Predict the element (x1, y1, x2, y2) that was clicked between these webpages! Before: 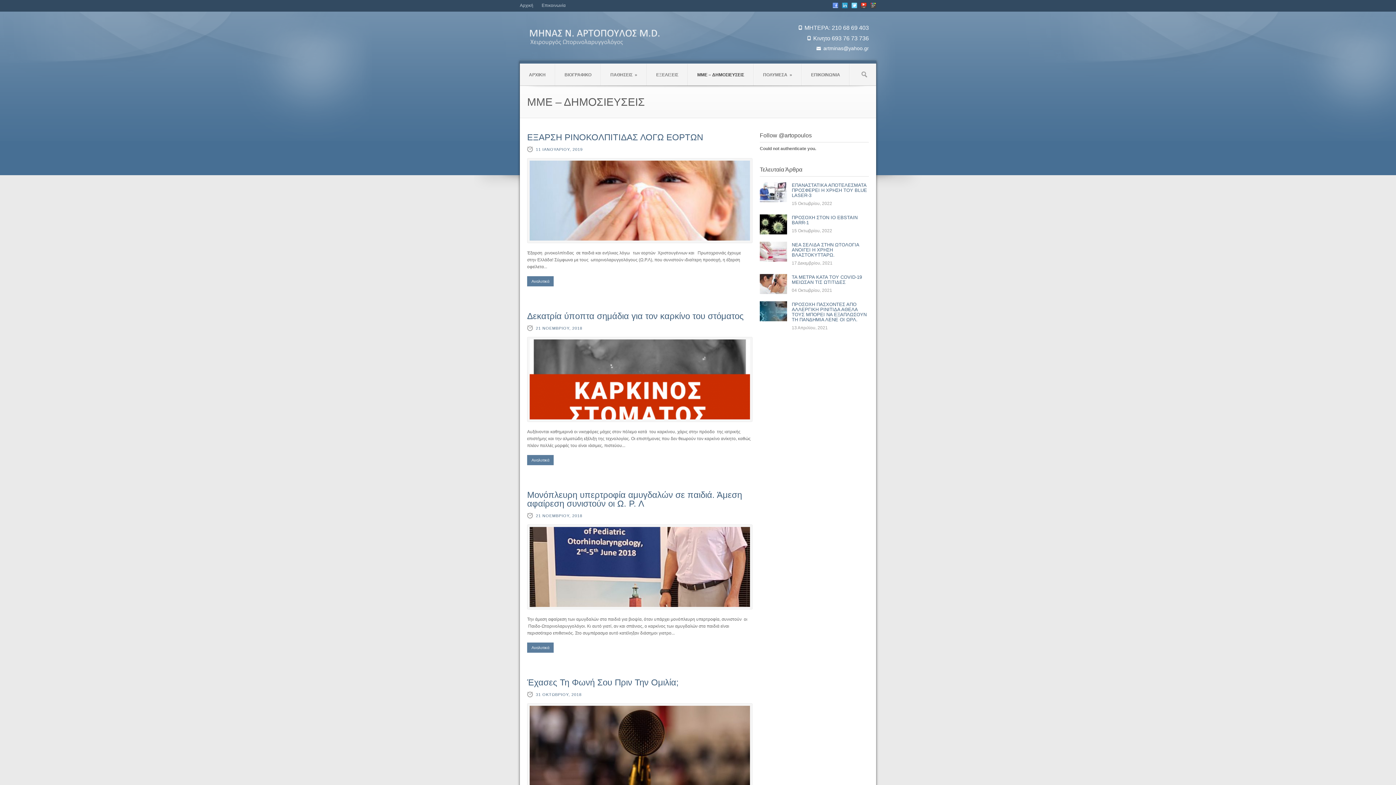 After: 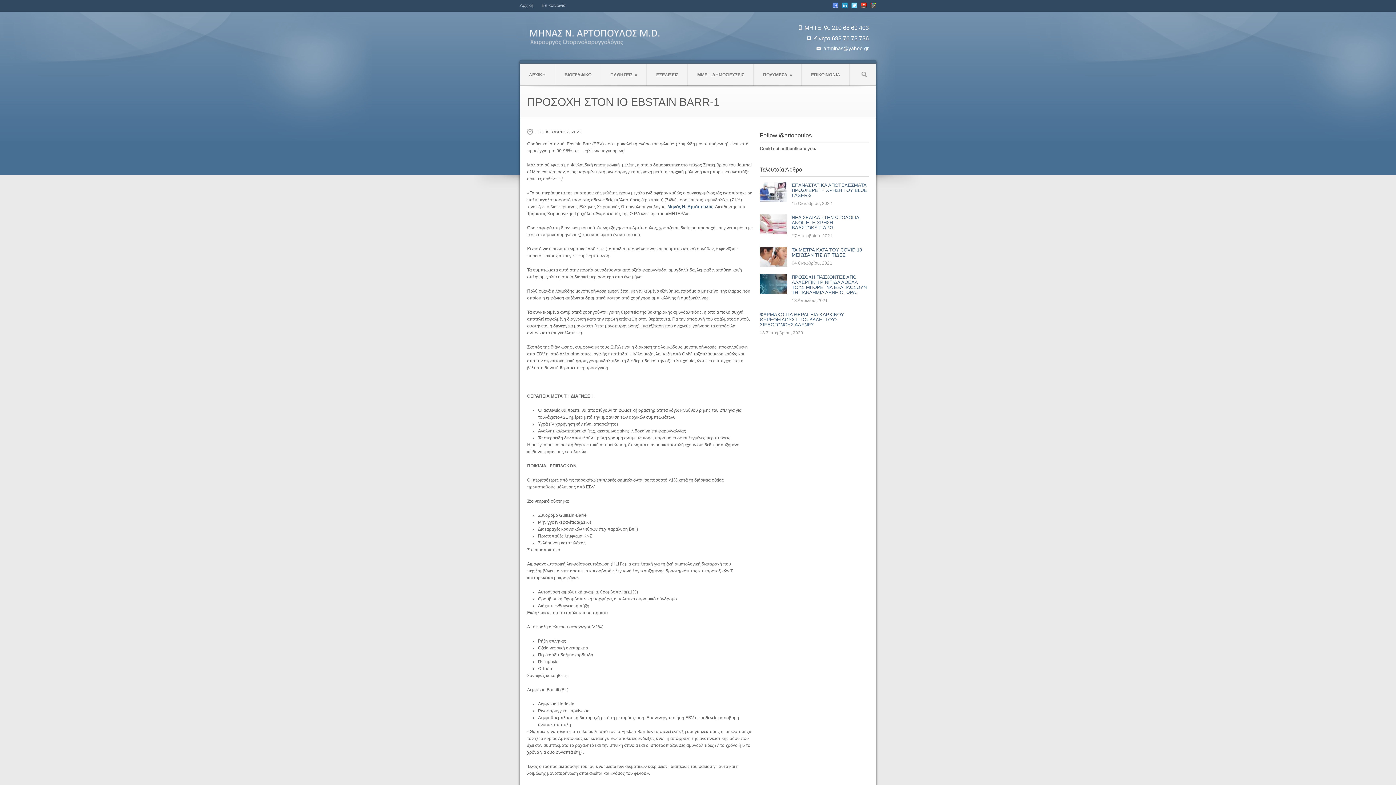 Action: bbox: (760, 214, 787, 234)